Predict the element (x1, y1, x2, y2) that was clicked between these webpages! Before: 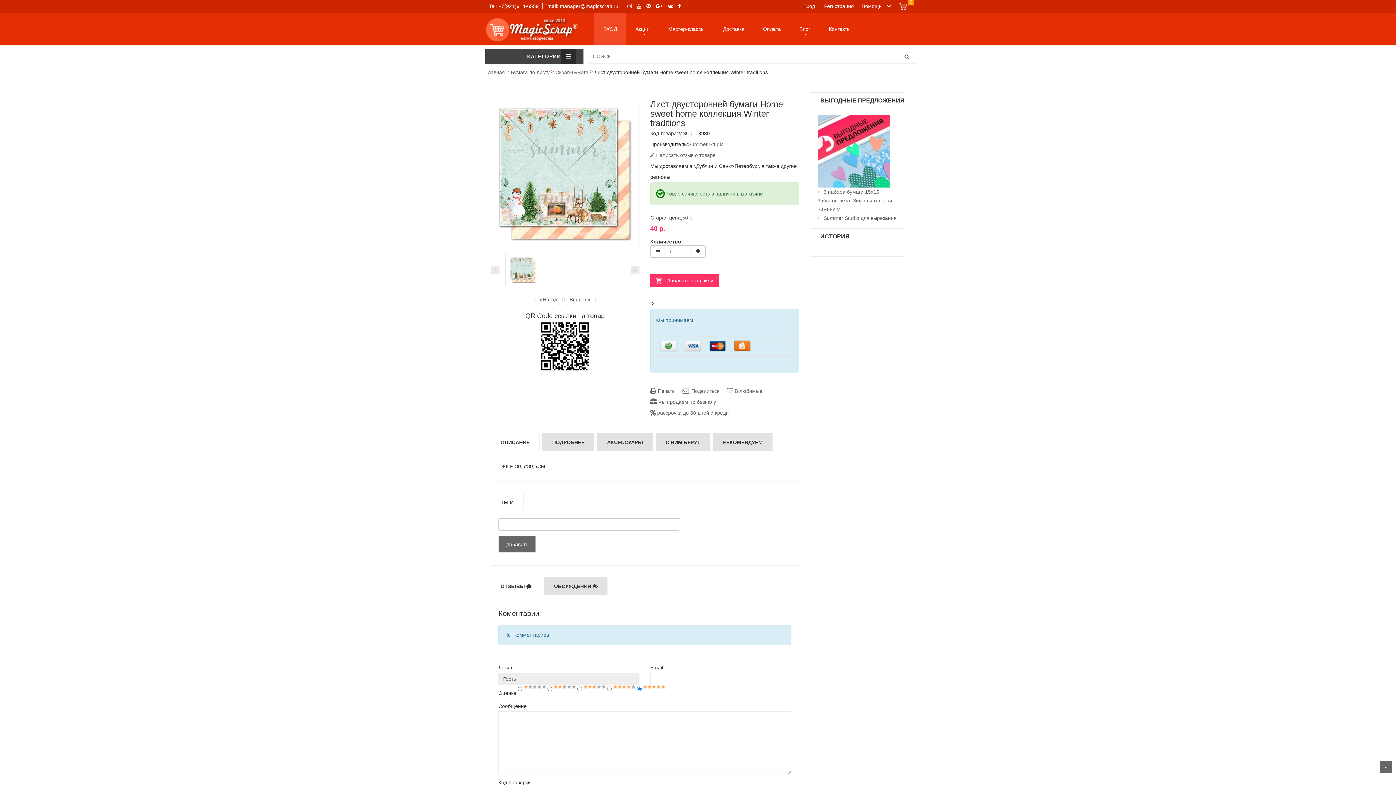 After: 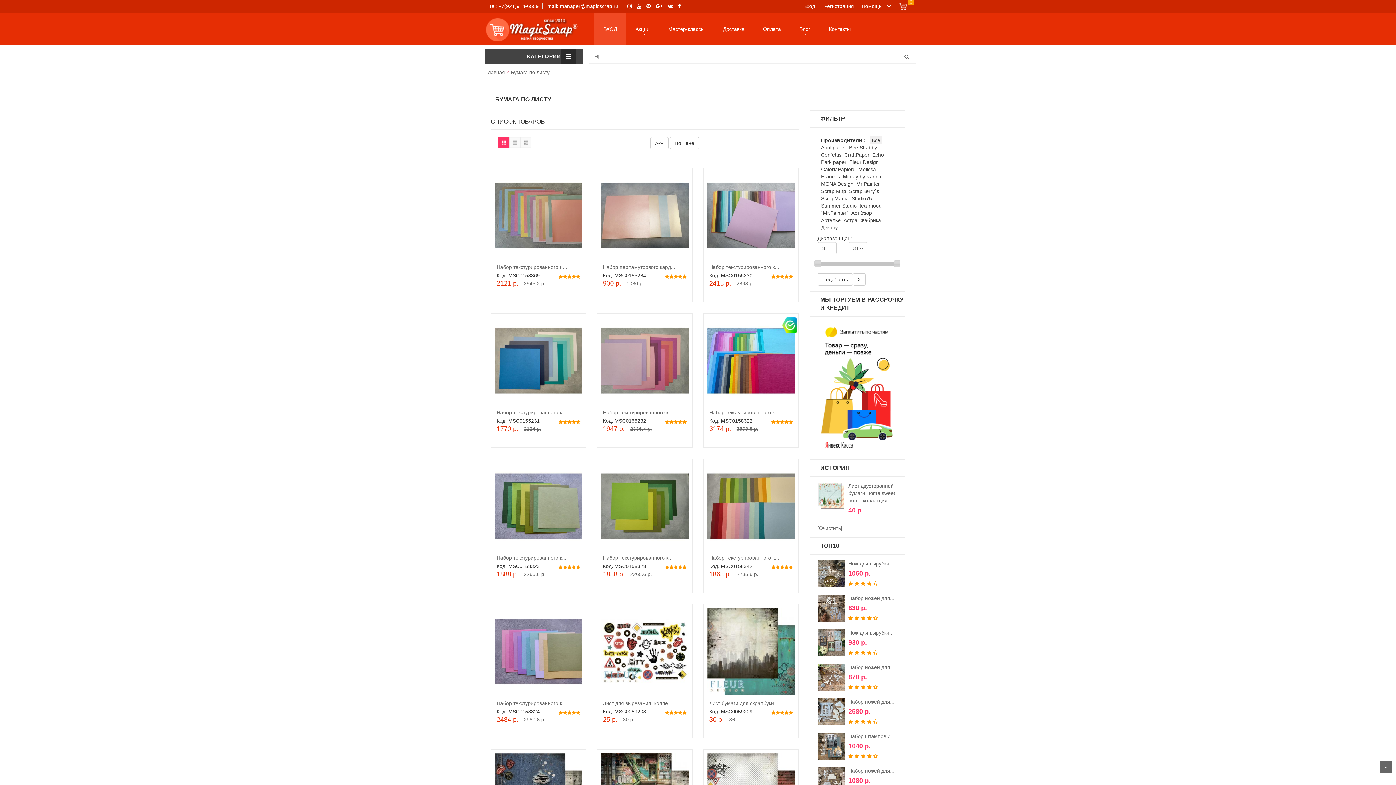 Action: bbox: (510, 69, 549, 75) label: Бумага по листу